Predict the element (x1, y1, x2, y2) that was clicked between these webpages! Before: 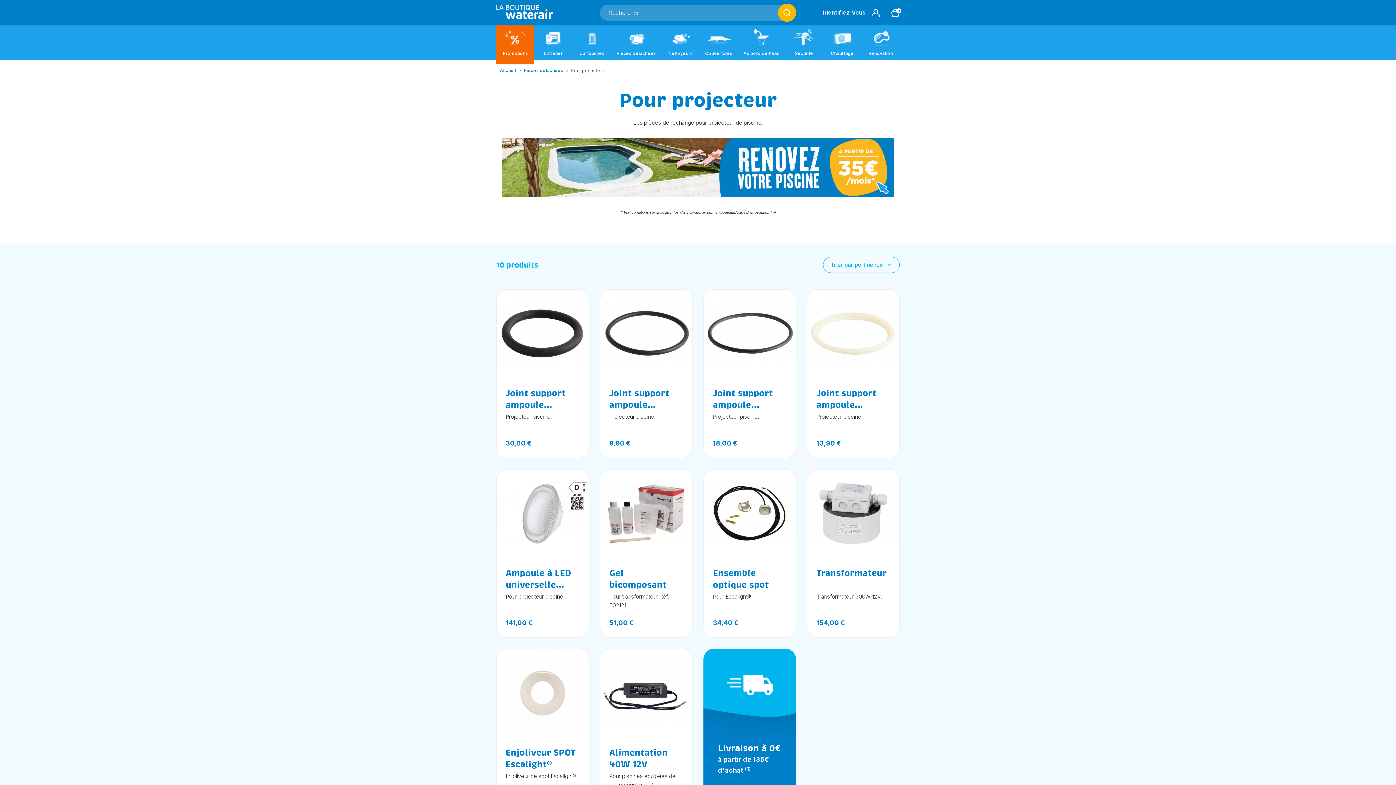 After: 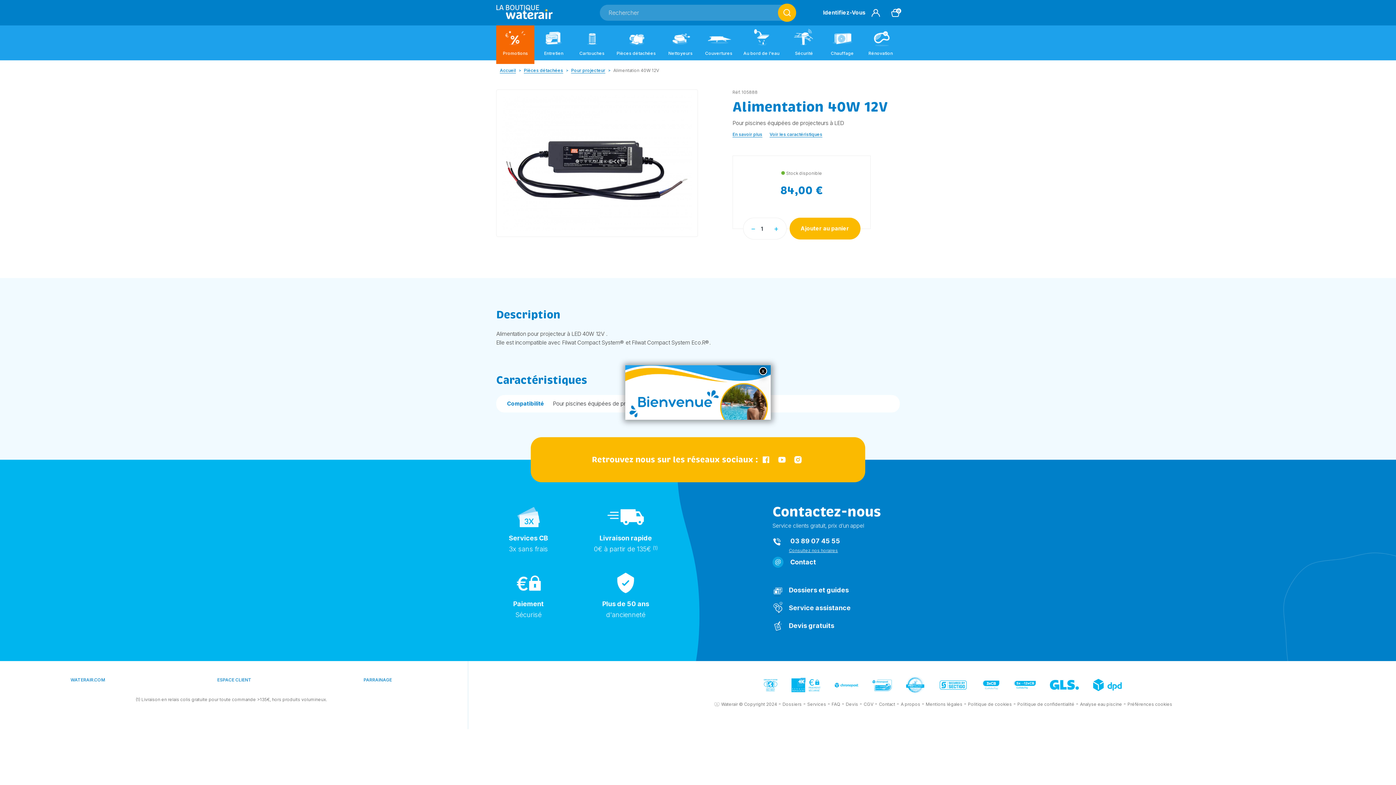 Action: bbox: (600, 649, 692, 818) label: Alimentation 40W 12V

Pour piscines équipées de projecteurs à LED

Prix
84,00 €